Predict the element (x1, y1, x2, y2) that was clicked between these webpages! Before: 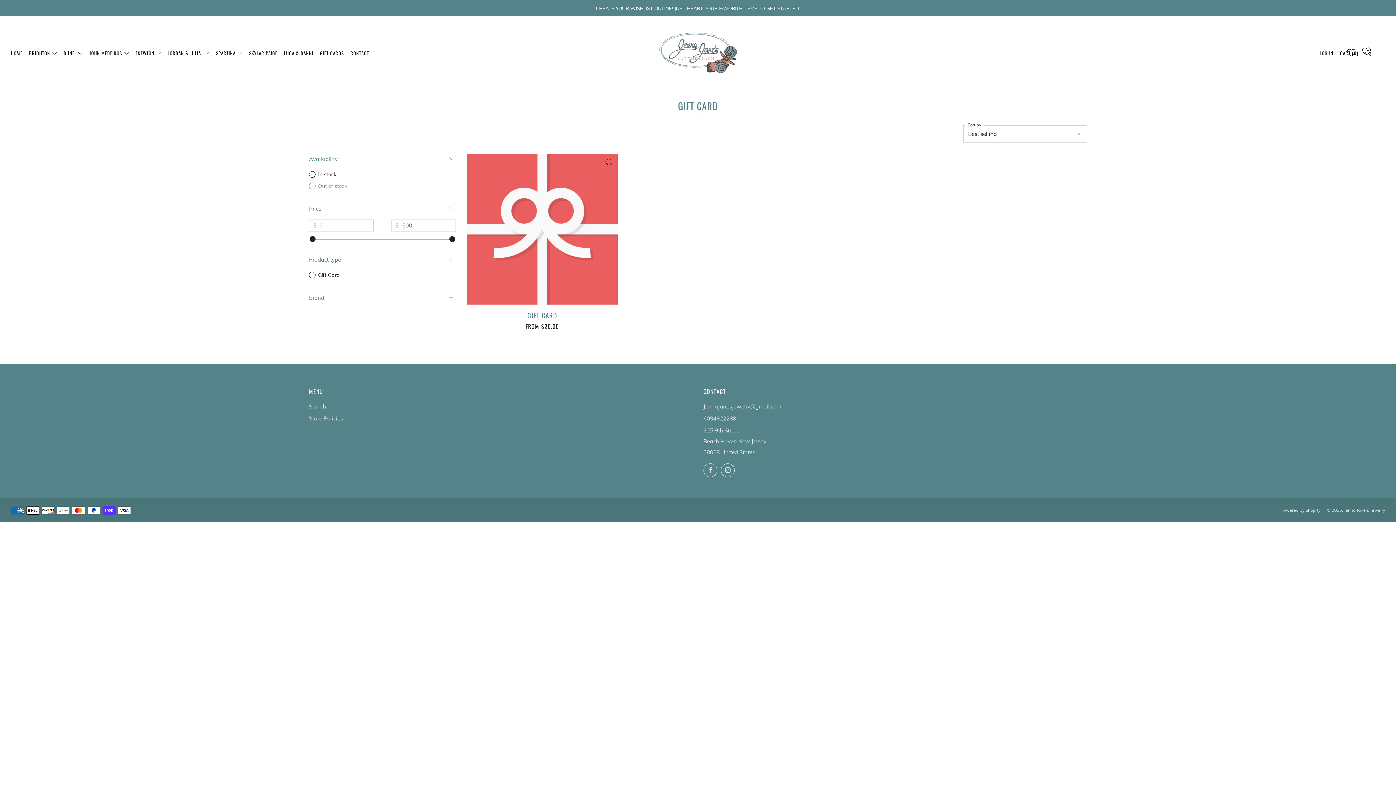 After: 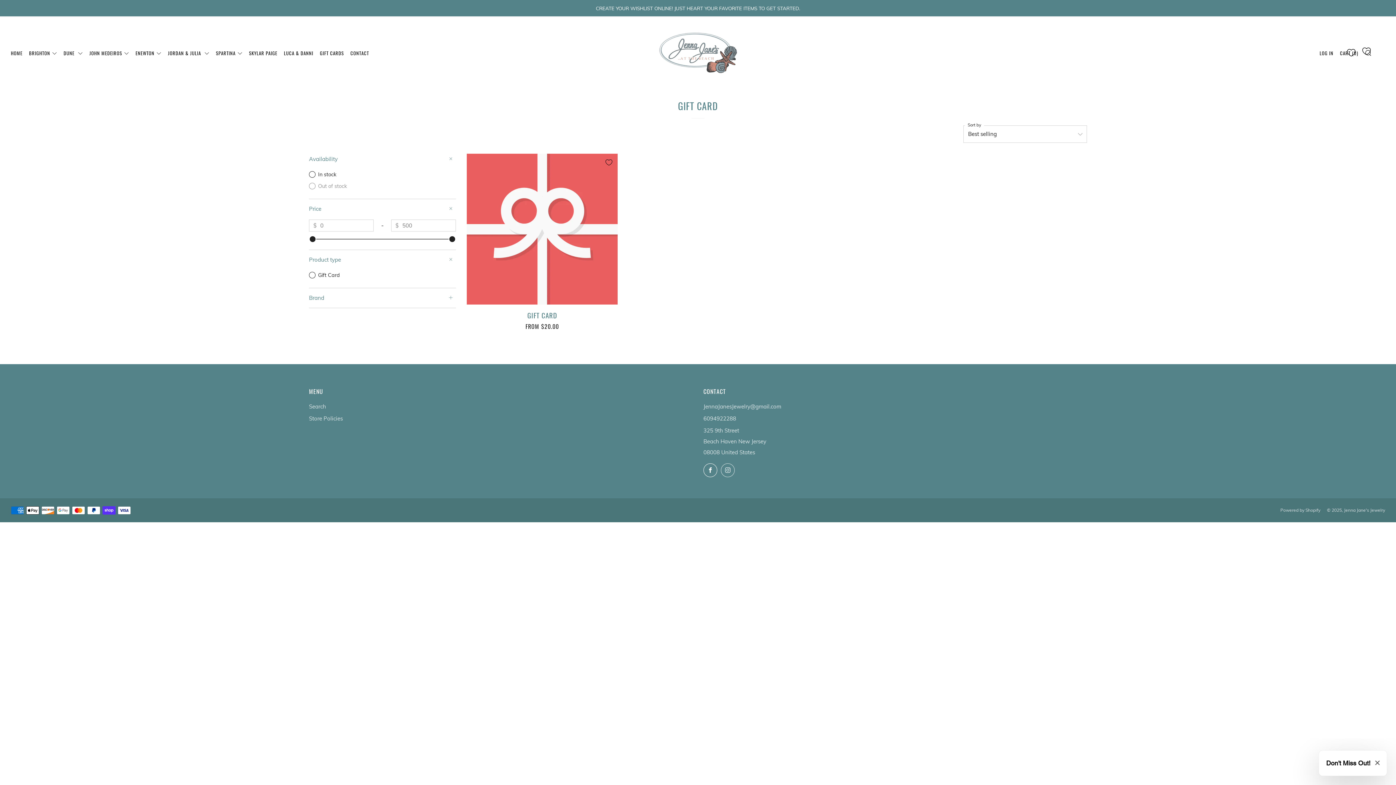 Action: bbox: (703, 463, 717, 477) label: 	
Facebook